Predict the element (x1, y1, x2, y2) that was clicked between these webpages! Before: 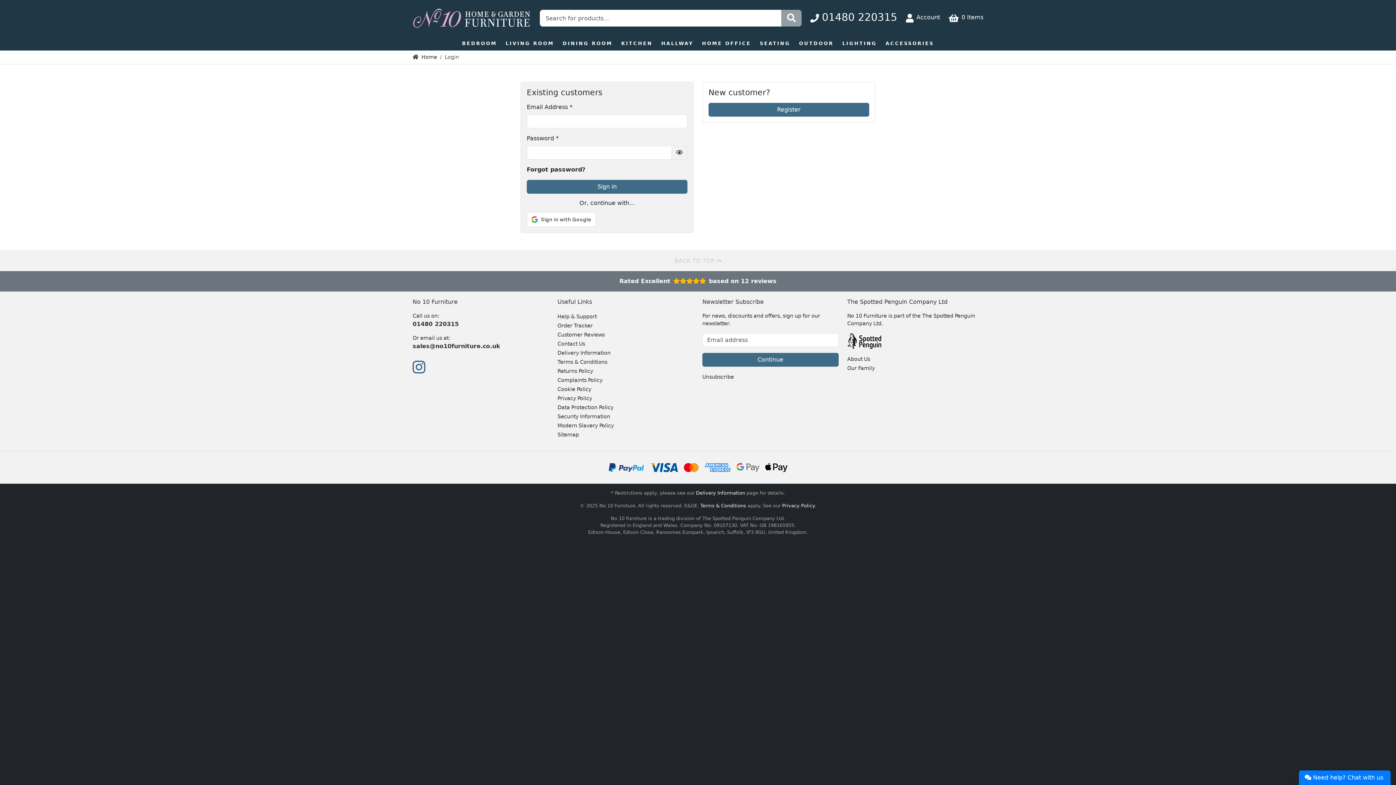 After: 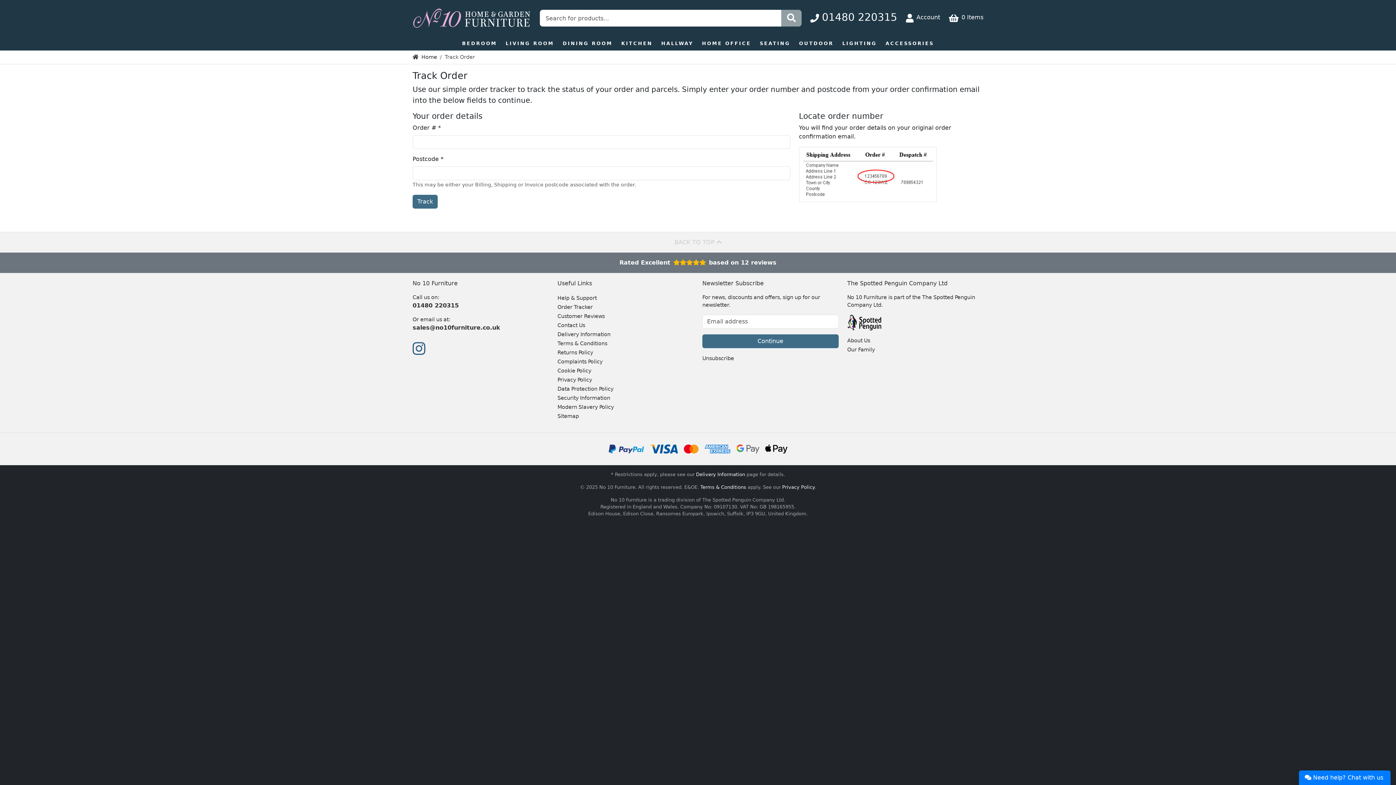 Action: bbox: (557, 321, 592, 330) label: Order Tracker